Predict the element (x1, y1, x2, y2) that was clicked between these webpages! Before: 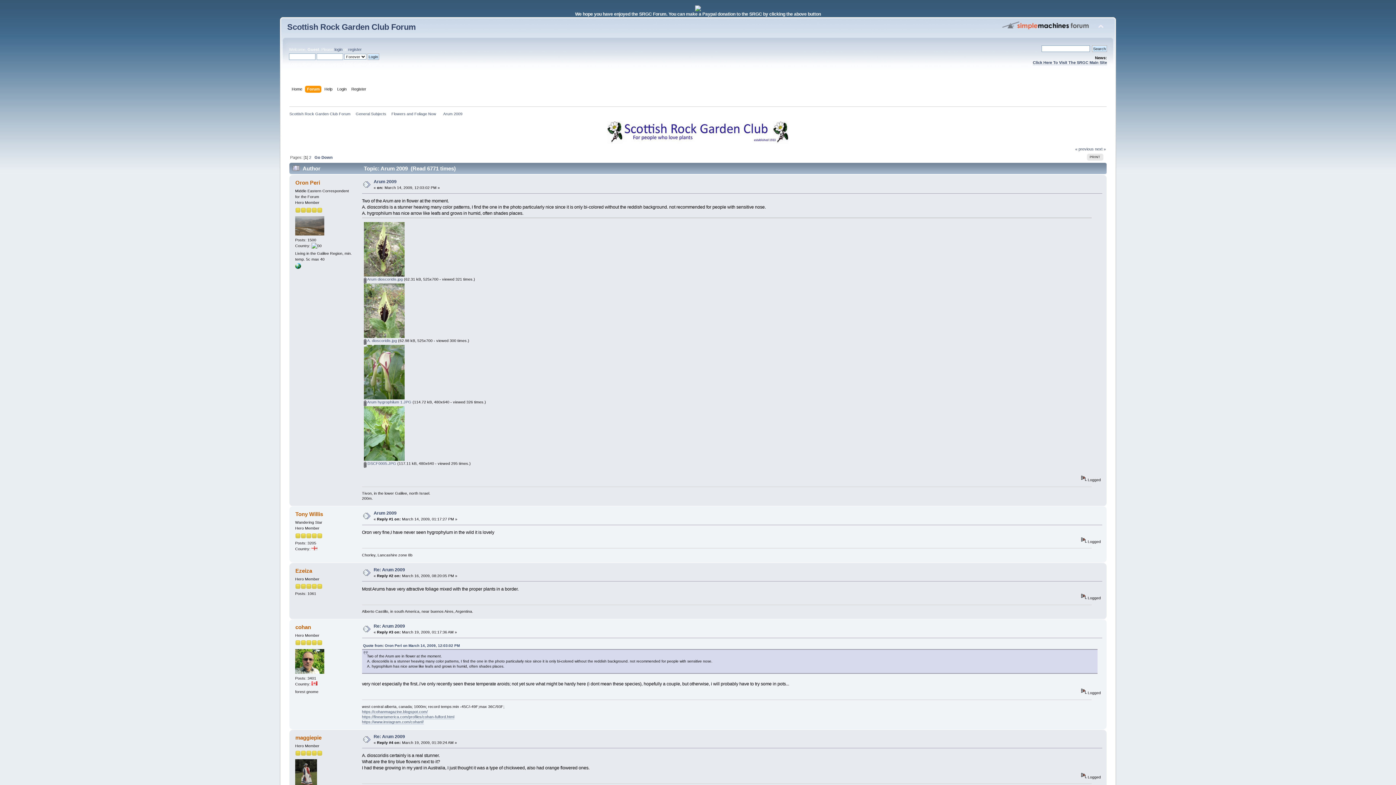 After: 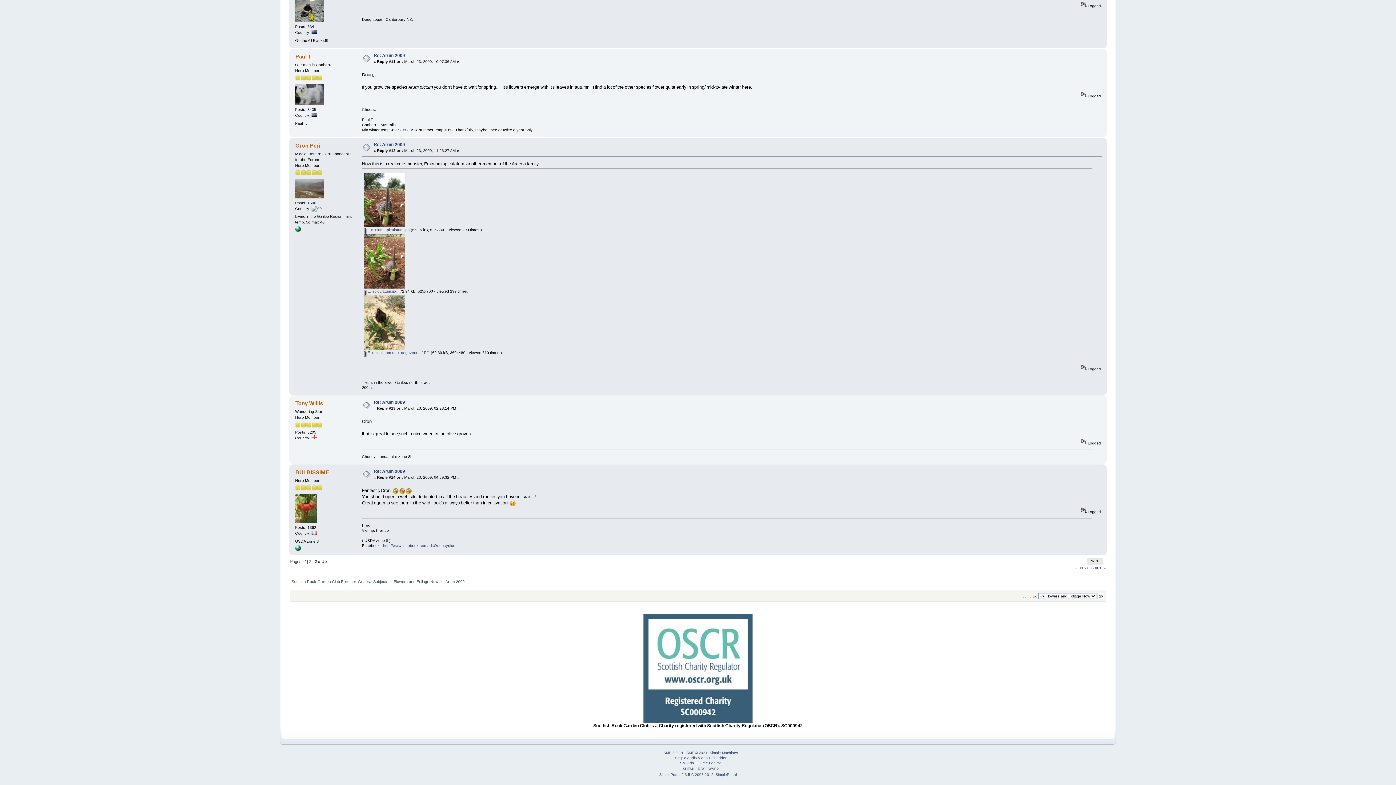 Action: bbox: (314, 155, 332, 159) label: Go Down